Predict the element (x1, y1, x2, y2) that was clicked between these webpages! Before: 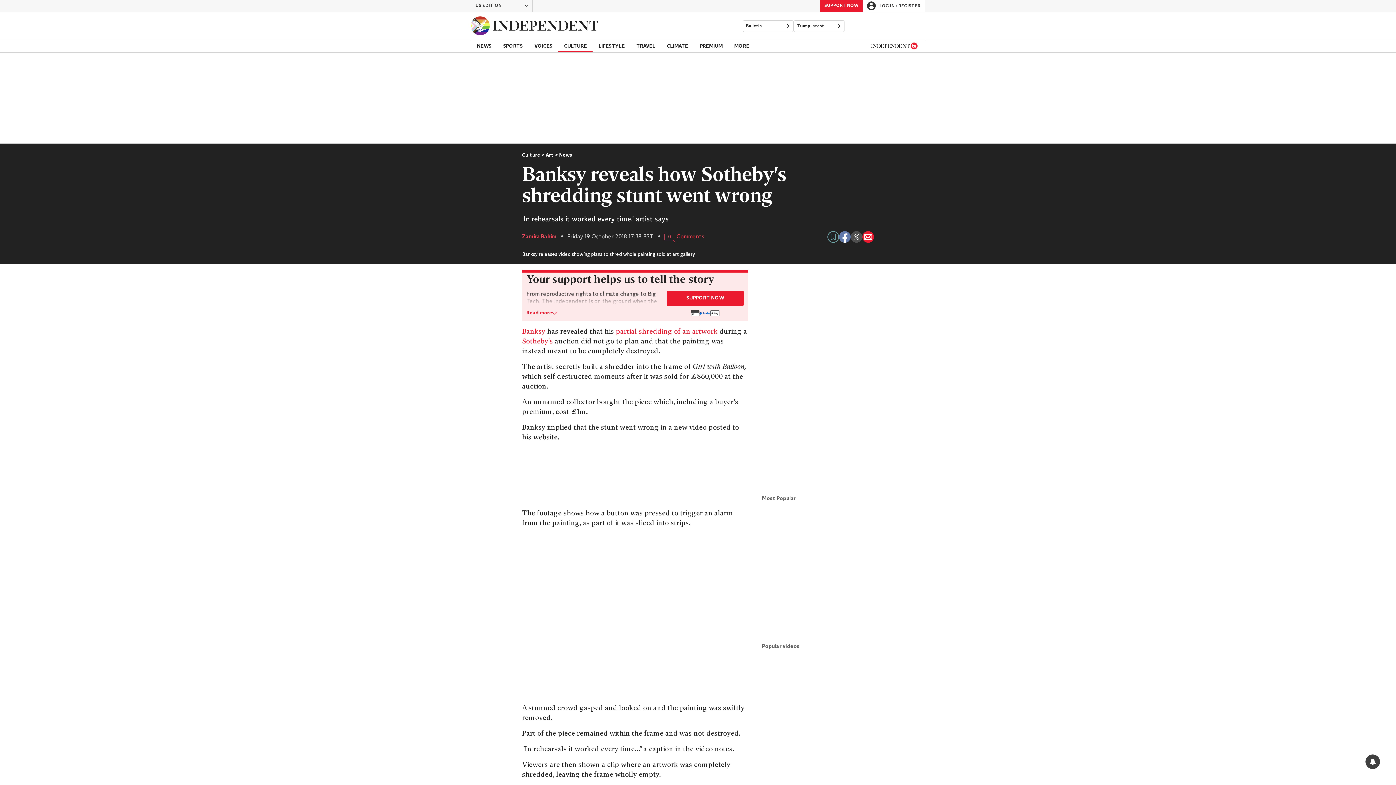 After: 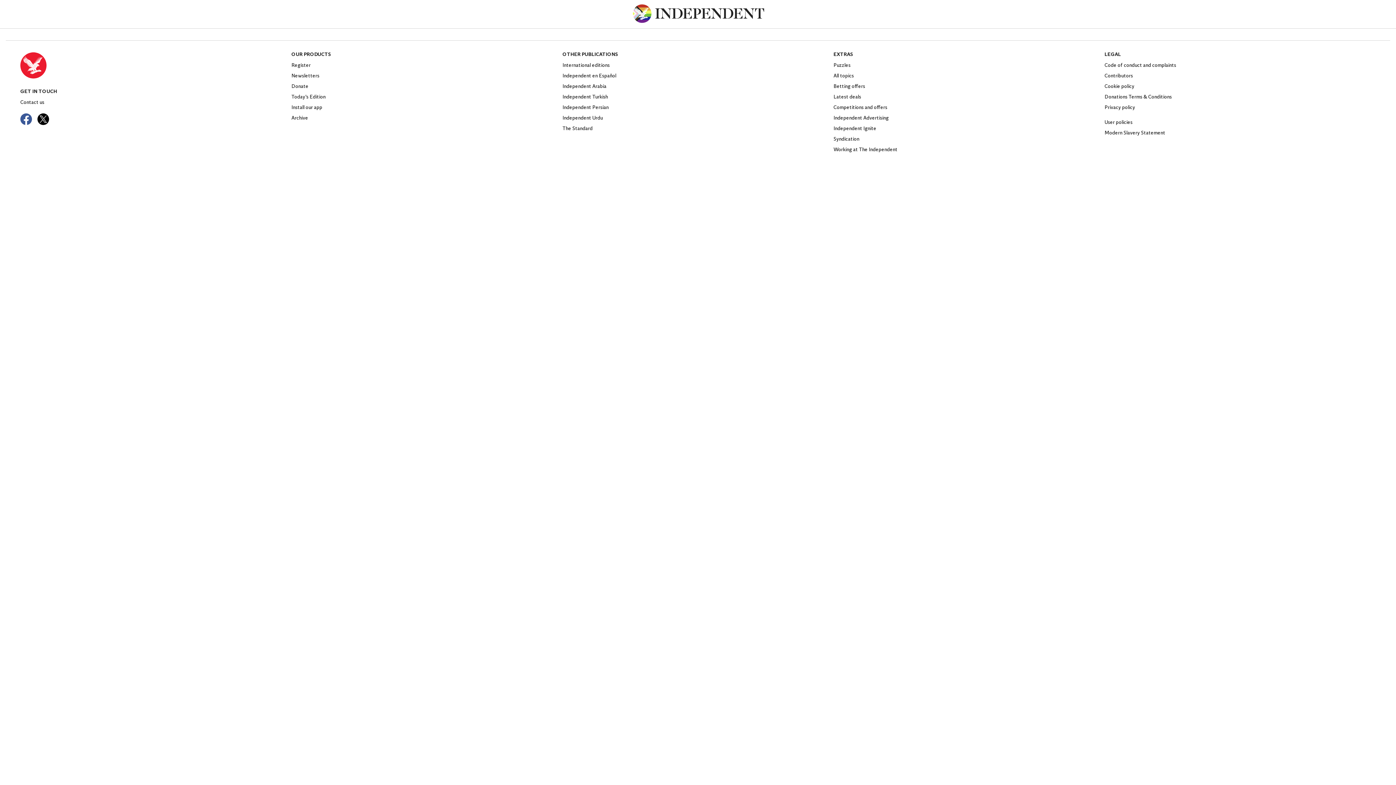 Action: label: SUPPORT NOW bbox: (666, 290, 744, 306)